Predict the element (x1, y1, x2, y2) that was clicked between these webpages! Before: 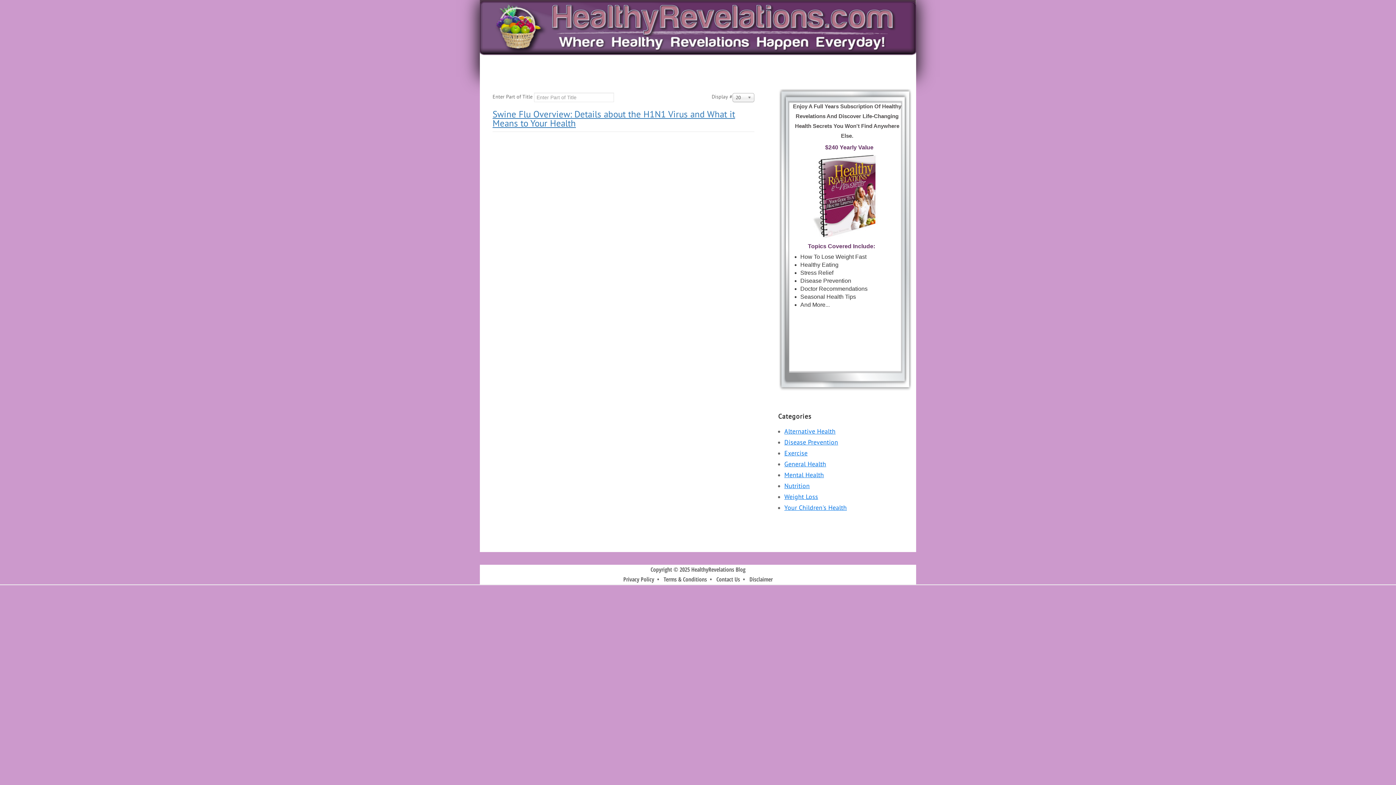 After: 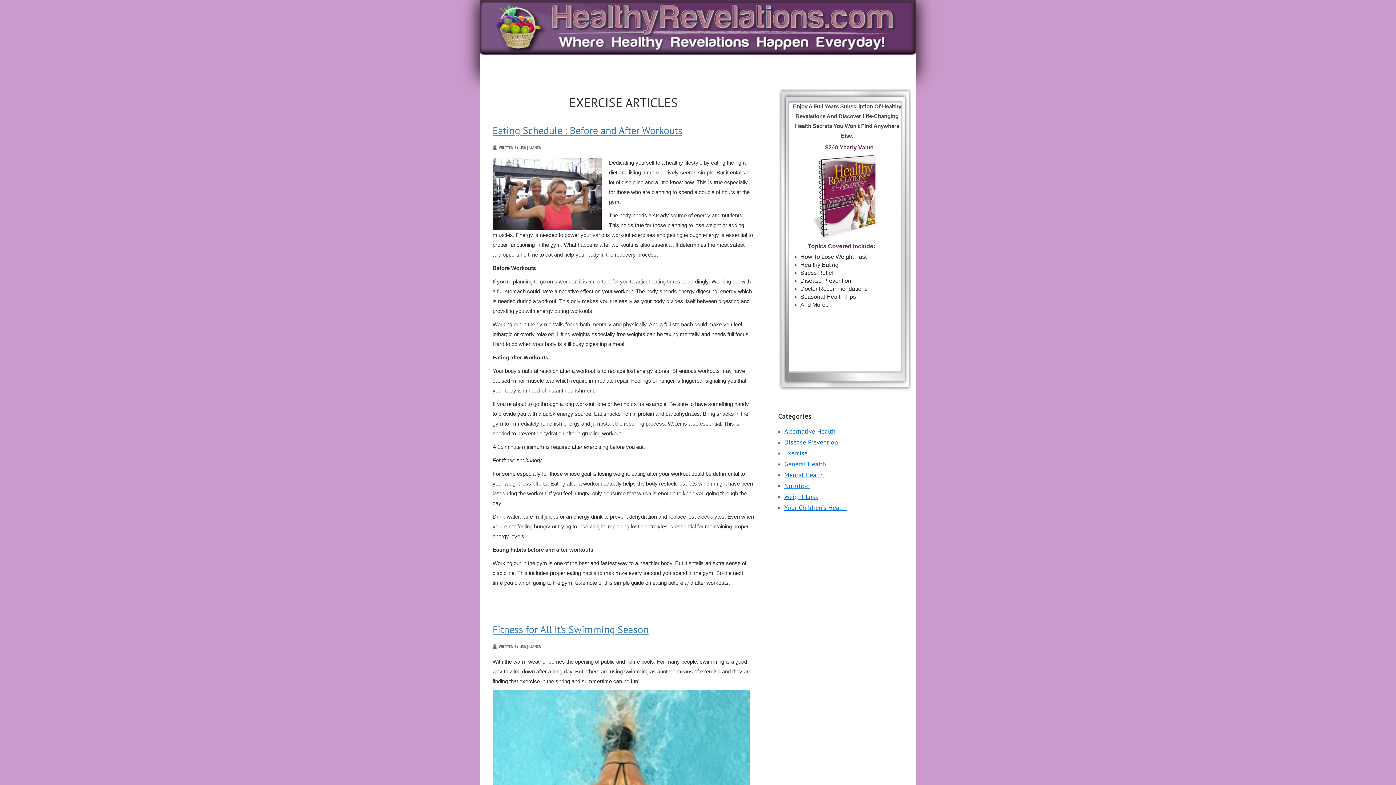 Action: label: Exercise bbox: (784, 449, 807, 457)